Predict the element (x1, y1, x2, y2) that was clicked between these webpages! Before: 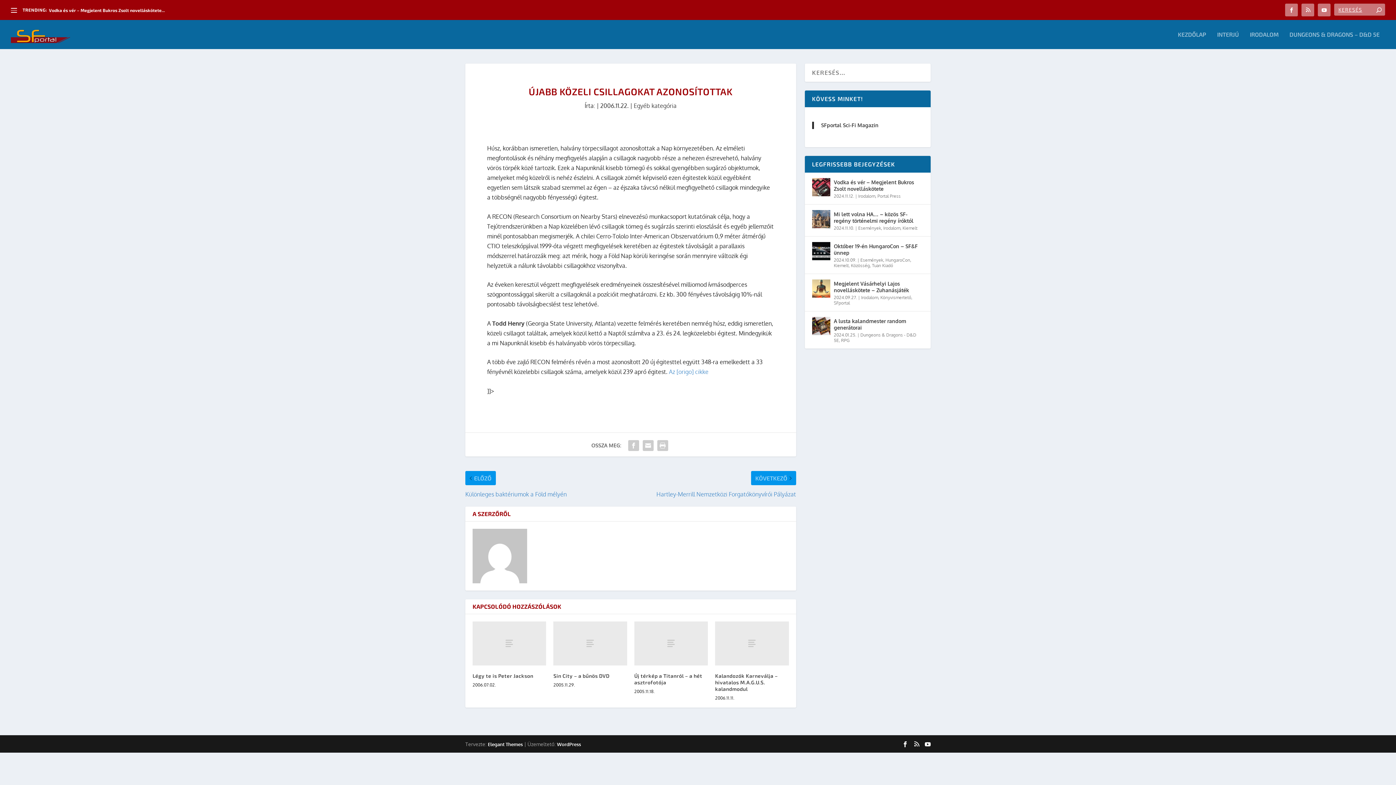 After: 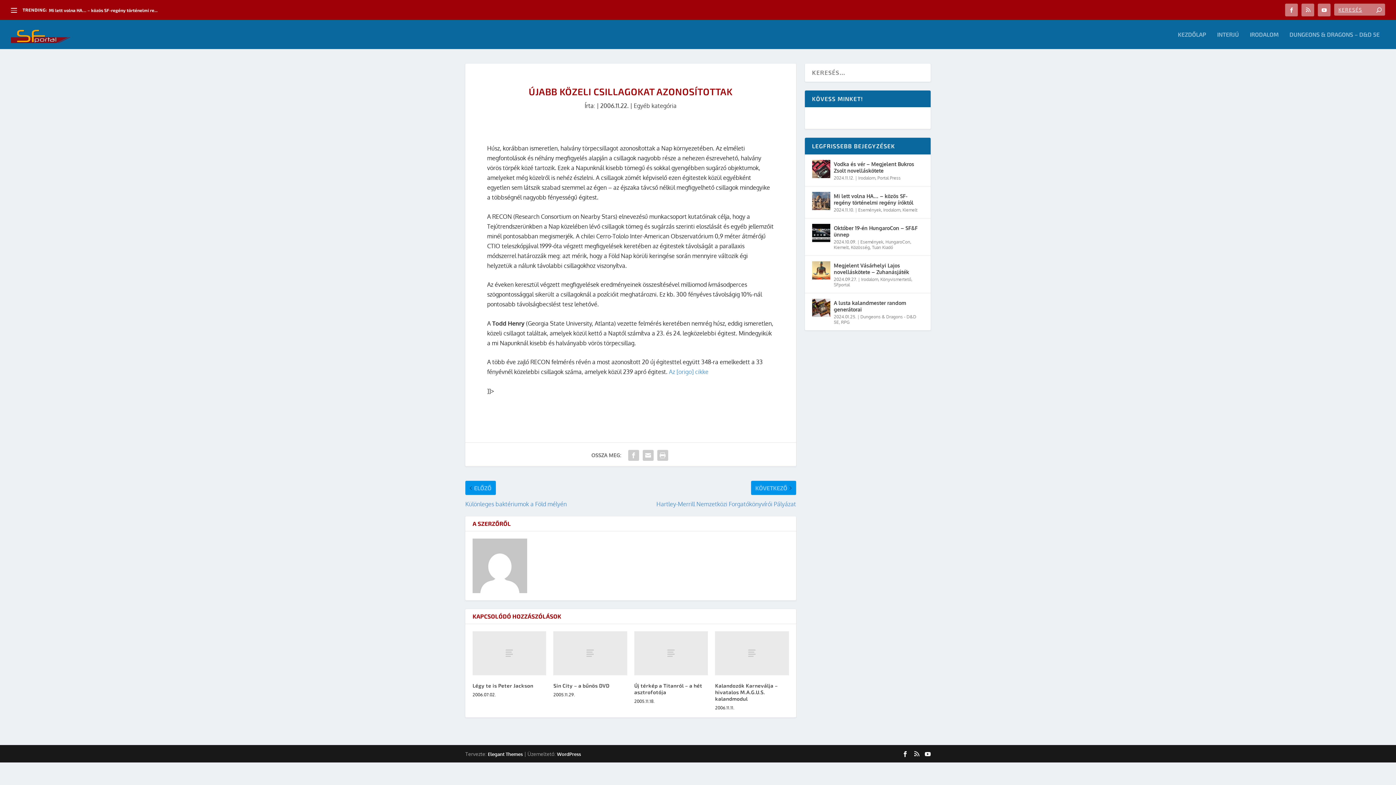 Action: bbox: (655, 438, 670, 453)